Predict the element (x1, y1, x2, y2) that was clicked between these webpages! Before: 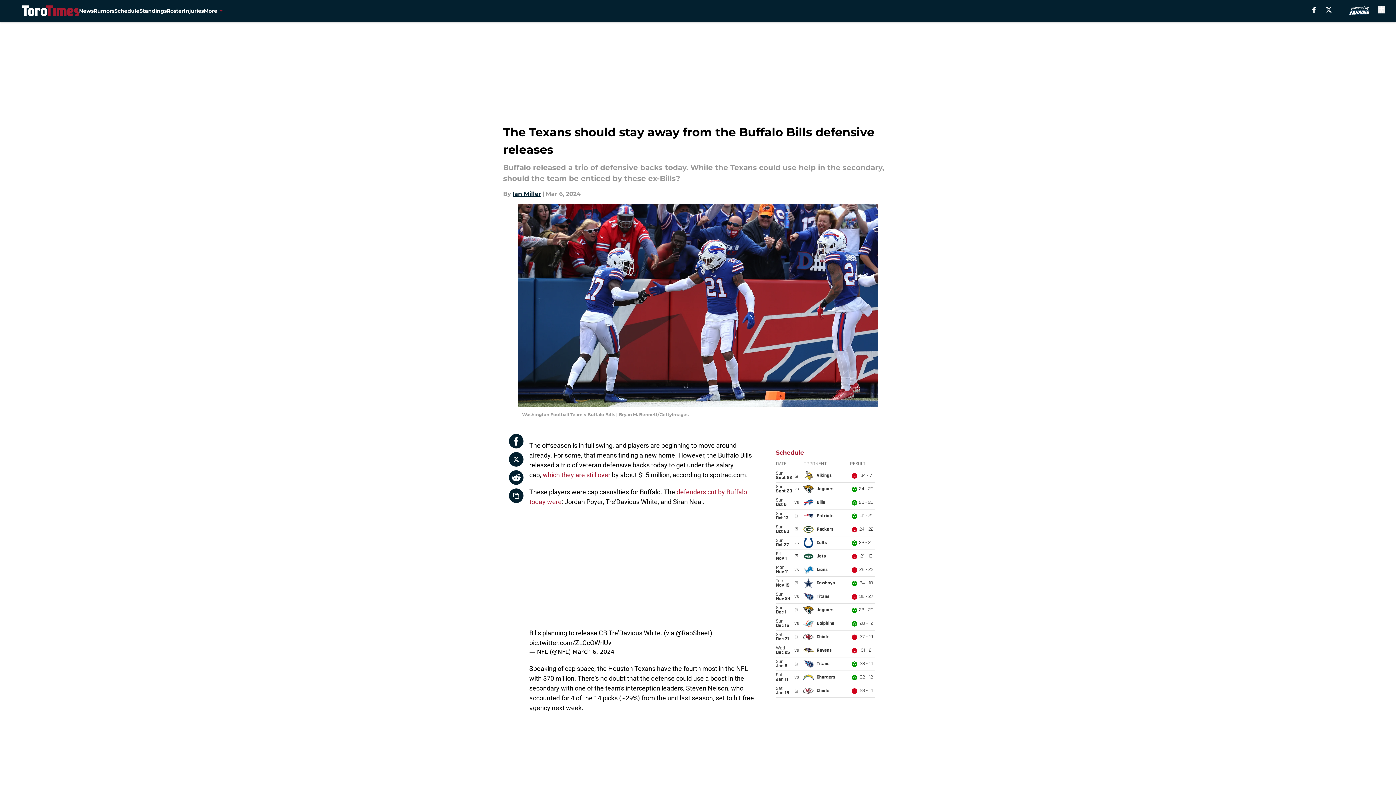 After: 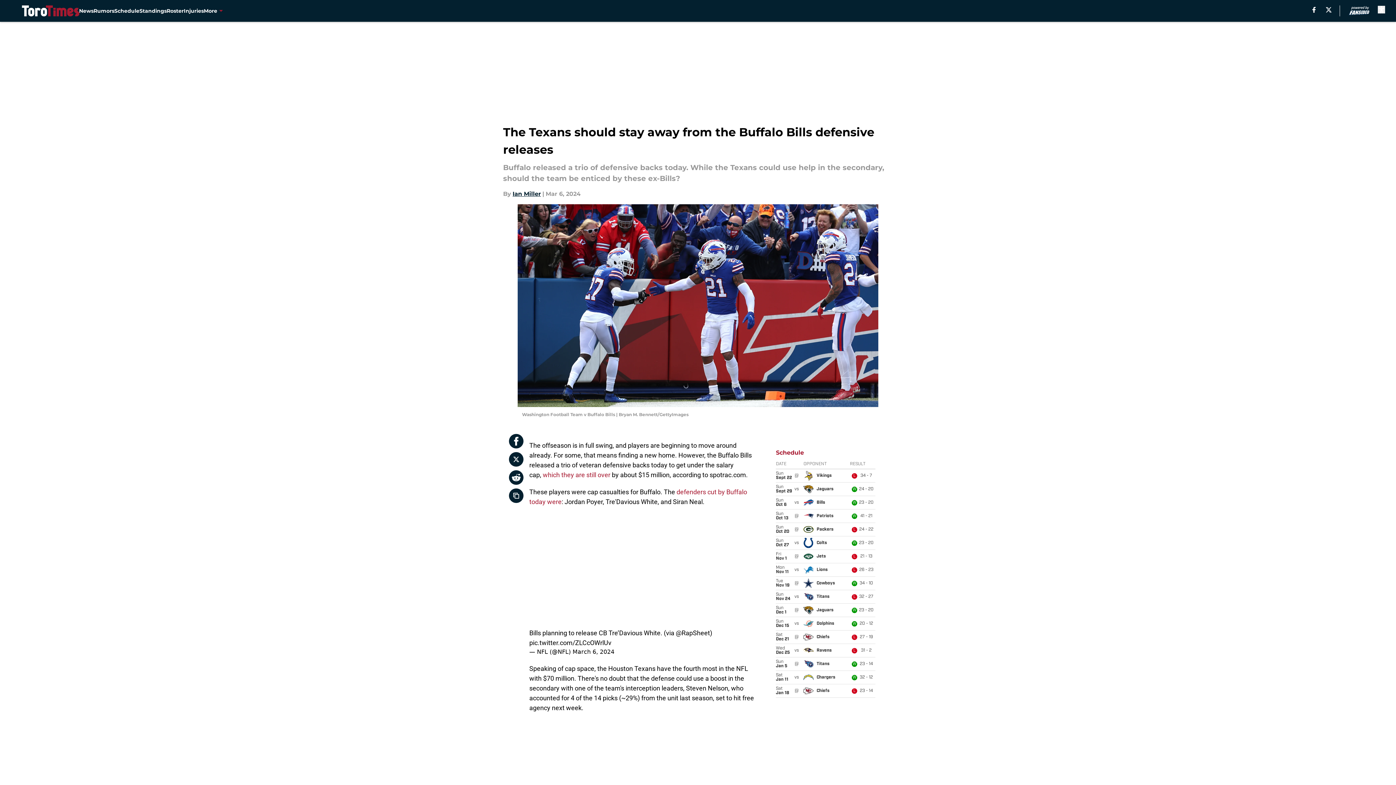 Action: label: X bbox: (1326, 6, 1331, 12)